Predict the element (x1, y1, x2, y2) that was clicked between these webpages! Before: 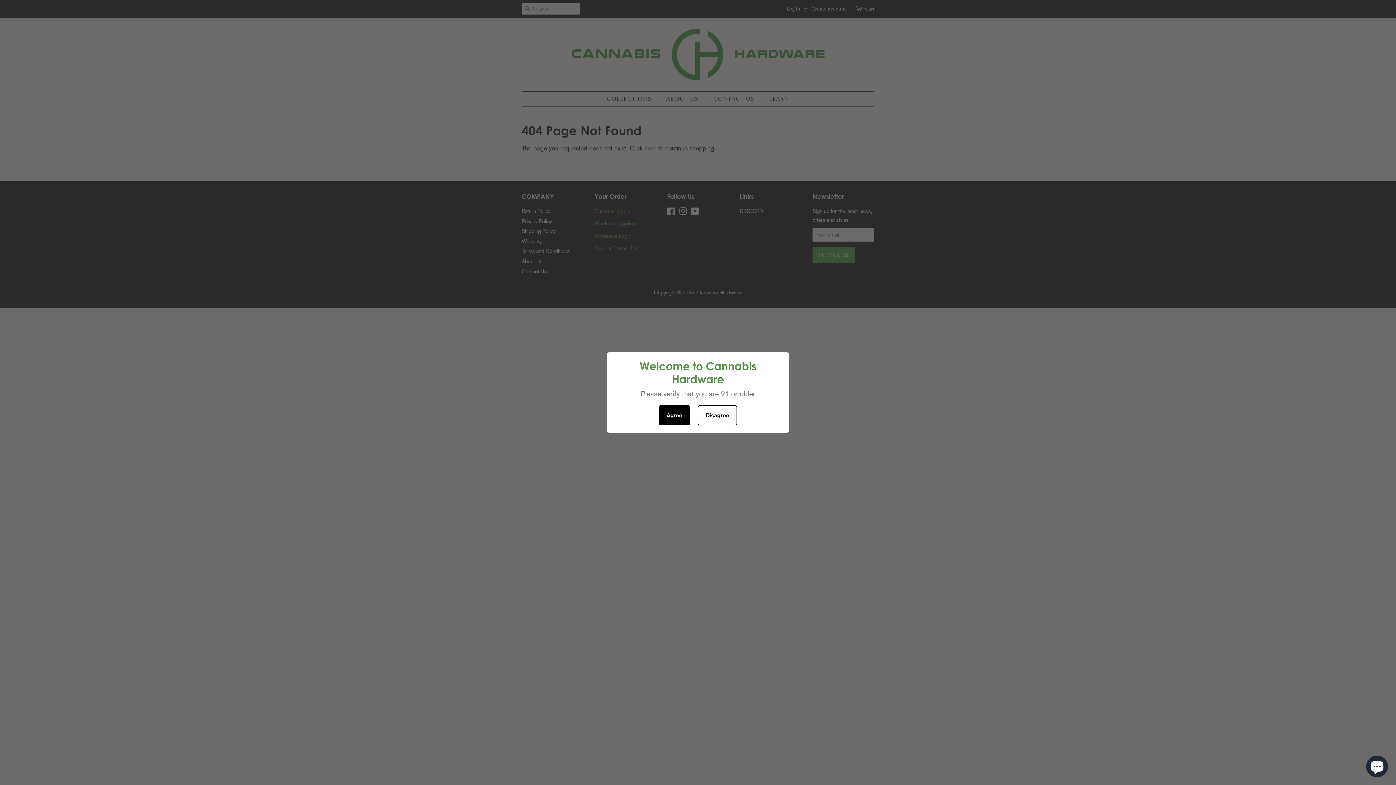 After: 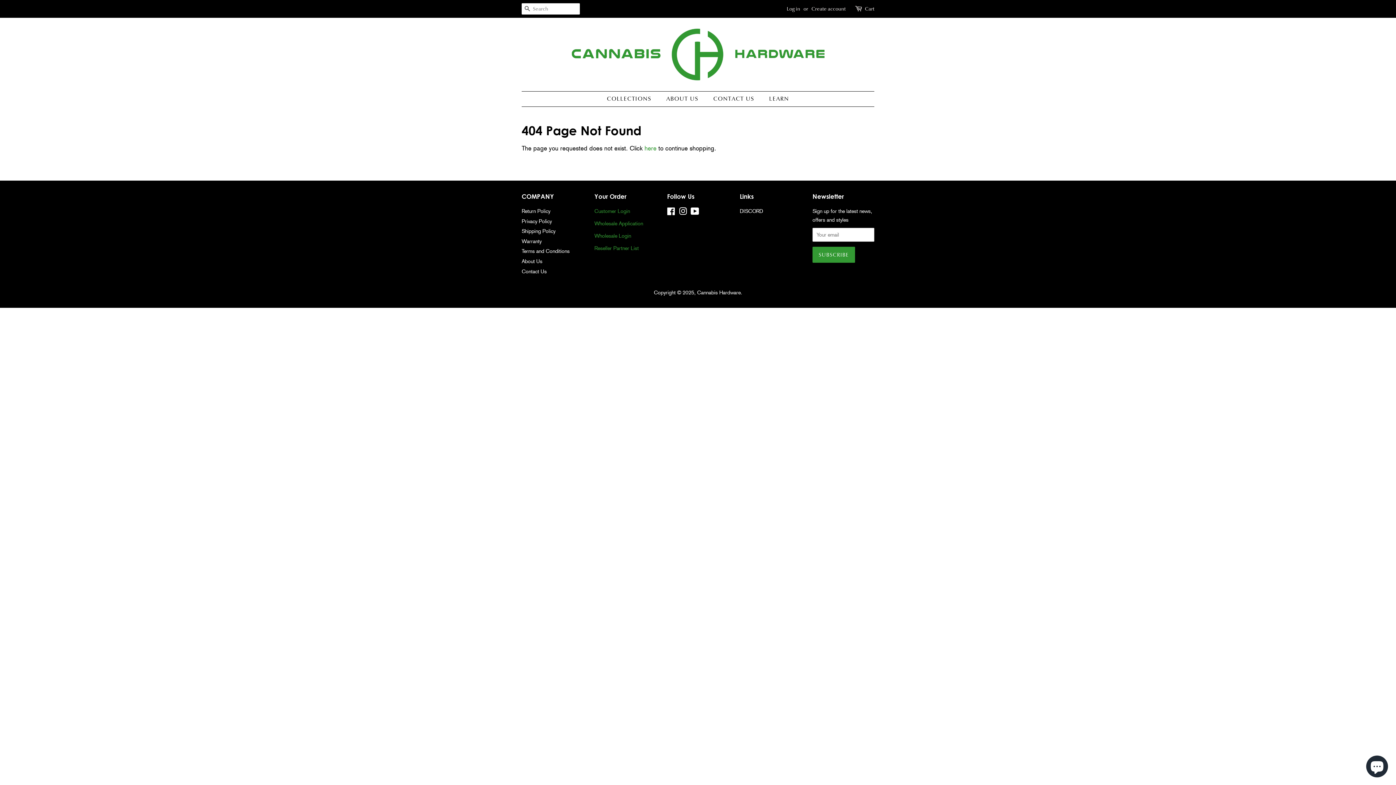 Action: label: Agree bbox: (658, 405, 690, 425)